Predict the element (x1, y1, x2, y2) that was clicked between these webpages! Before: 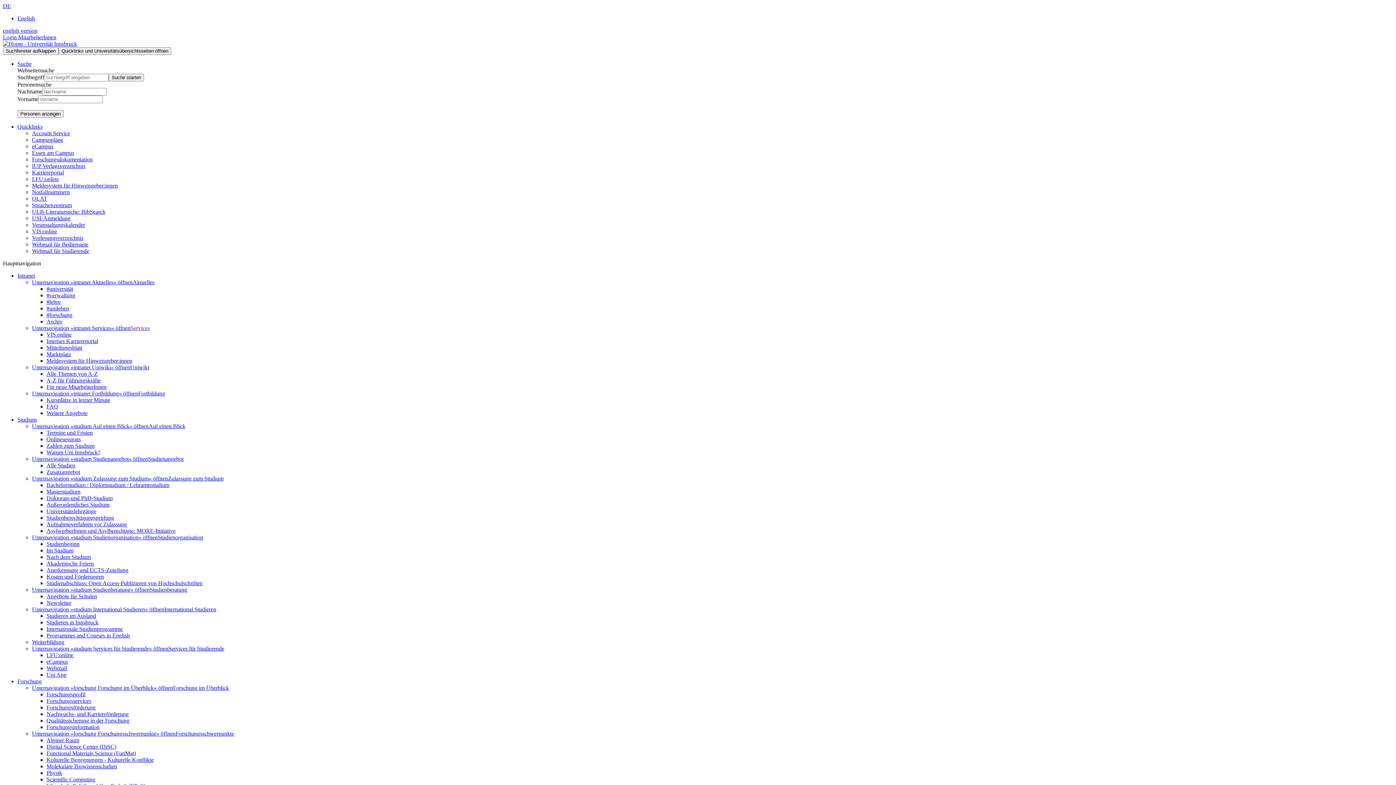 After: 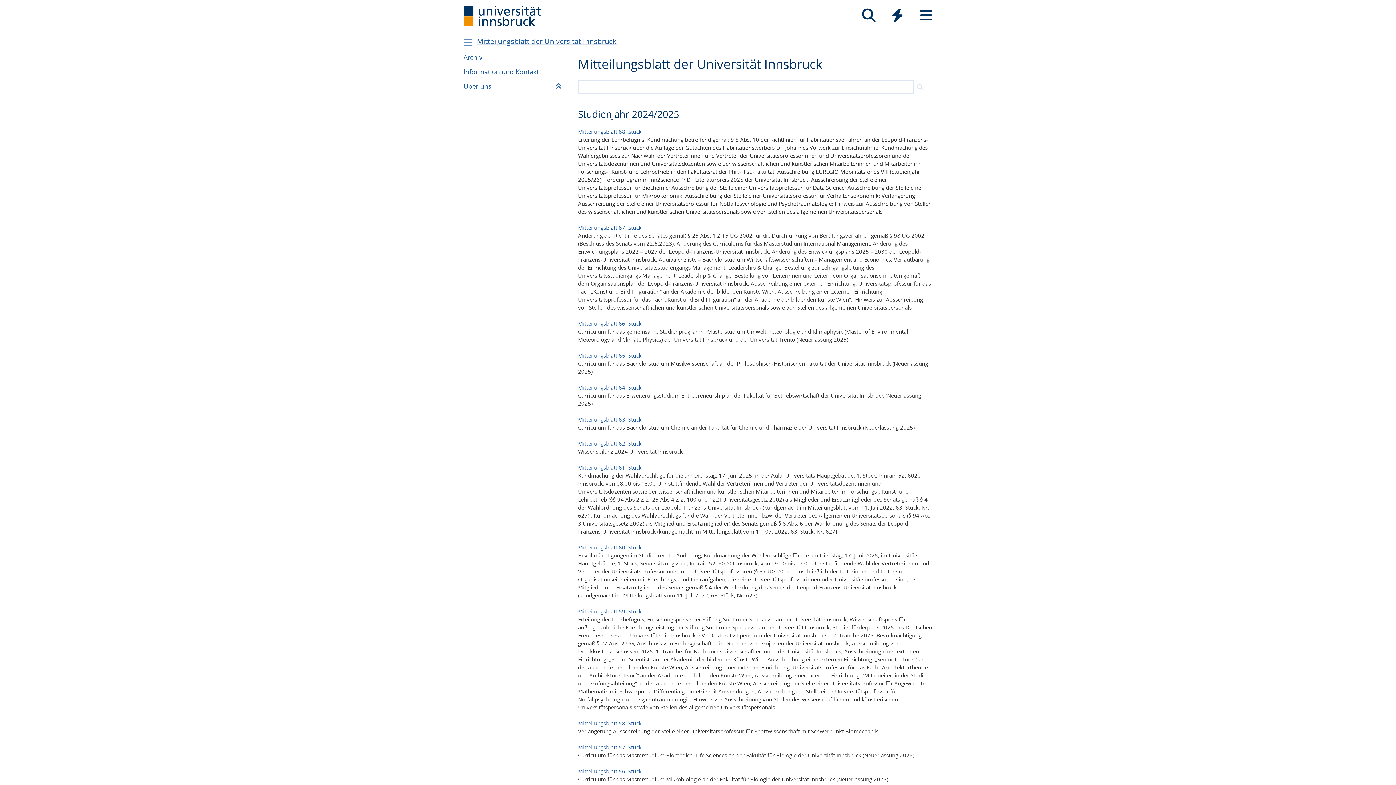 Action: label: Mitteilungsblatt bbox: (46, 344, 82, 350)